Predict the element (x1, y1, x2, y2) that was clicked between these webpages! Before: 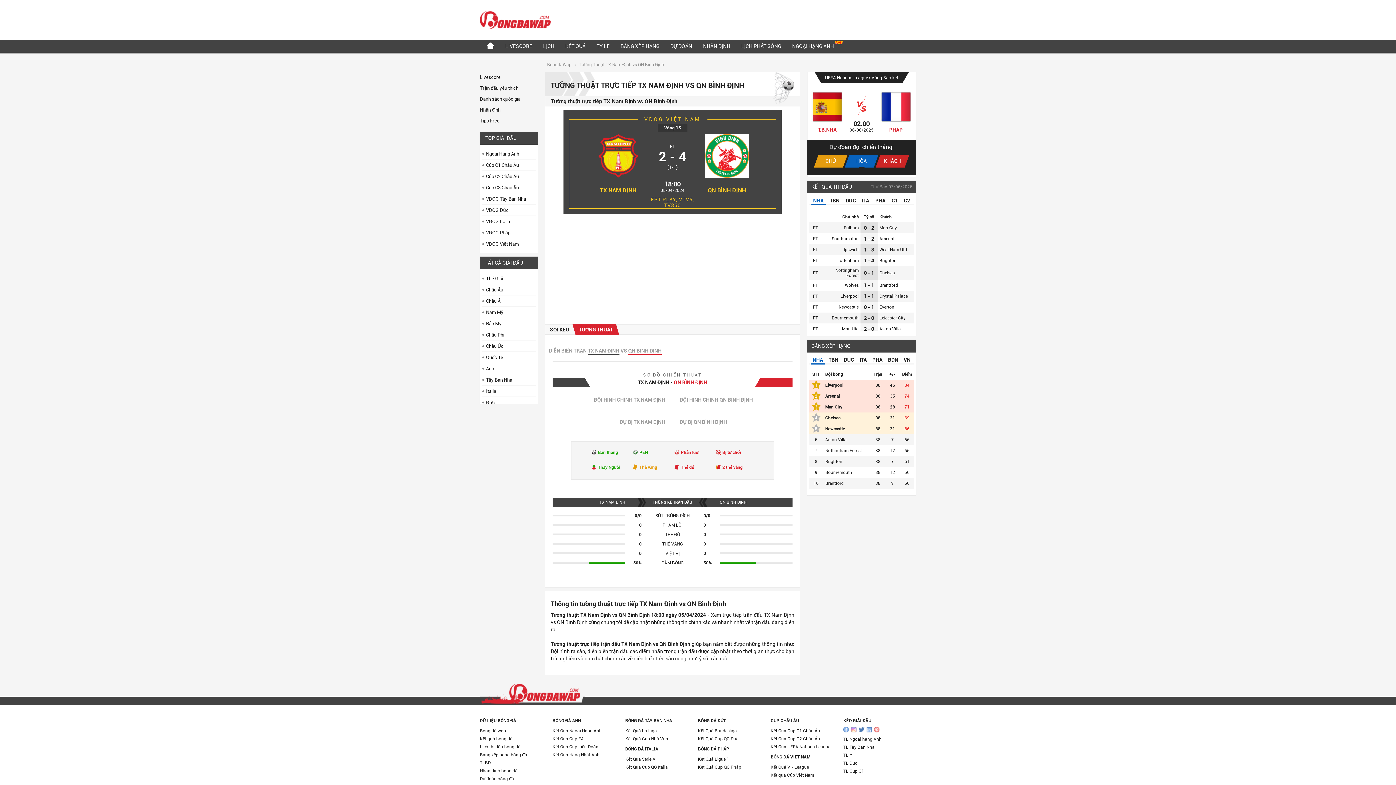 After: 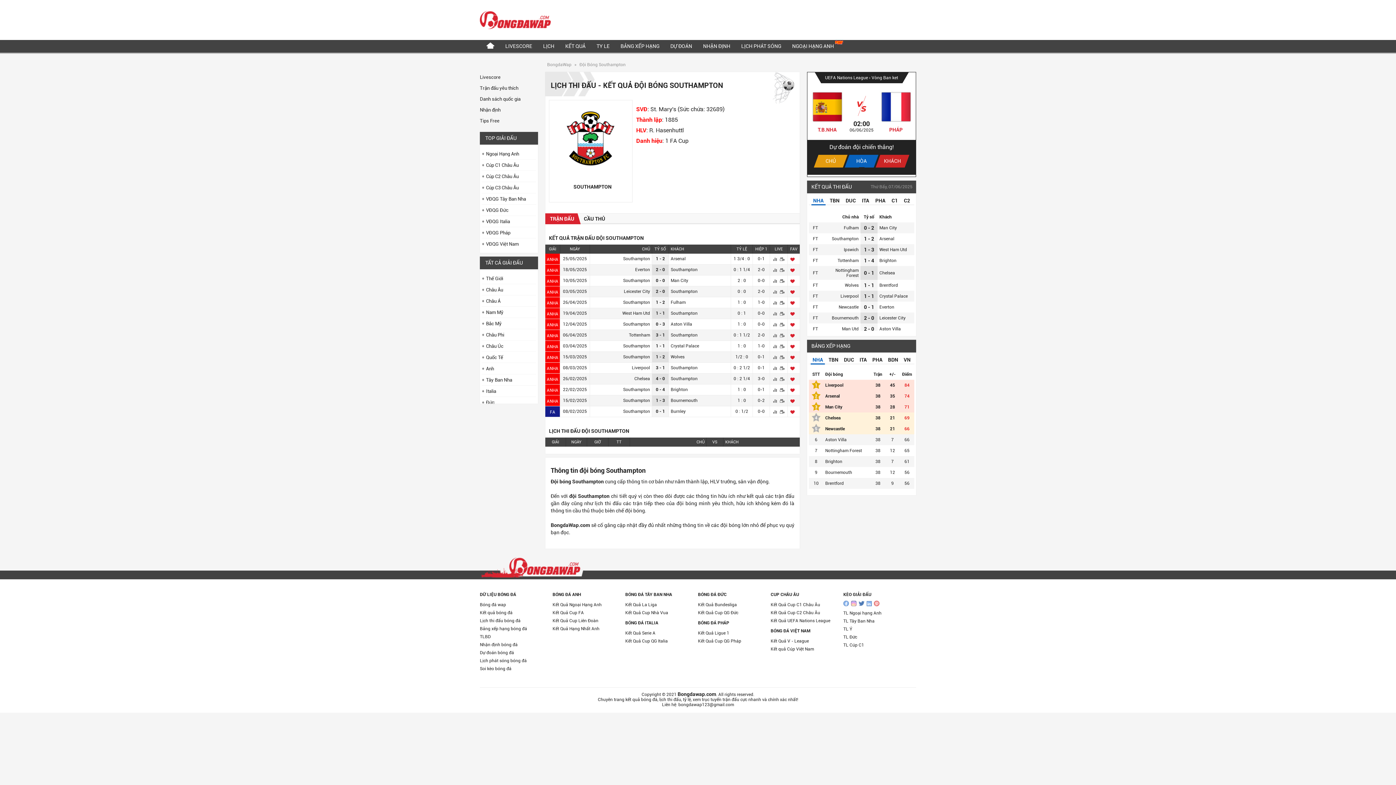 Action: bbox: (832, 236, 858, 241) label: Southampton